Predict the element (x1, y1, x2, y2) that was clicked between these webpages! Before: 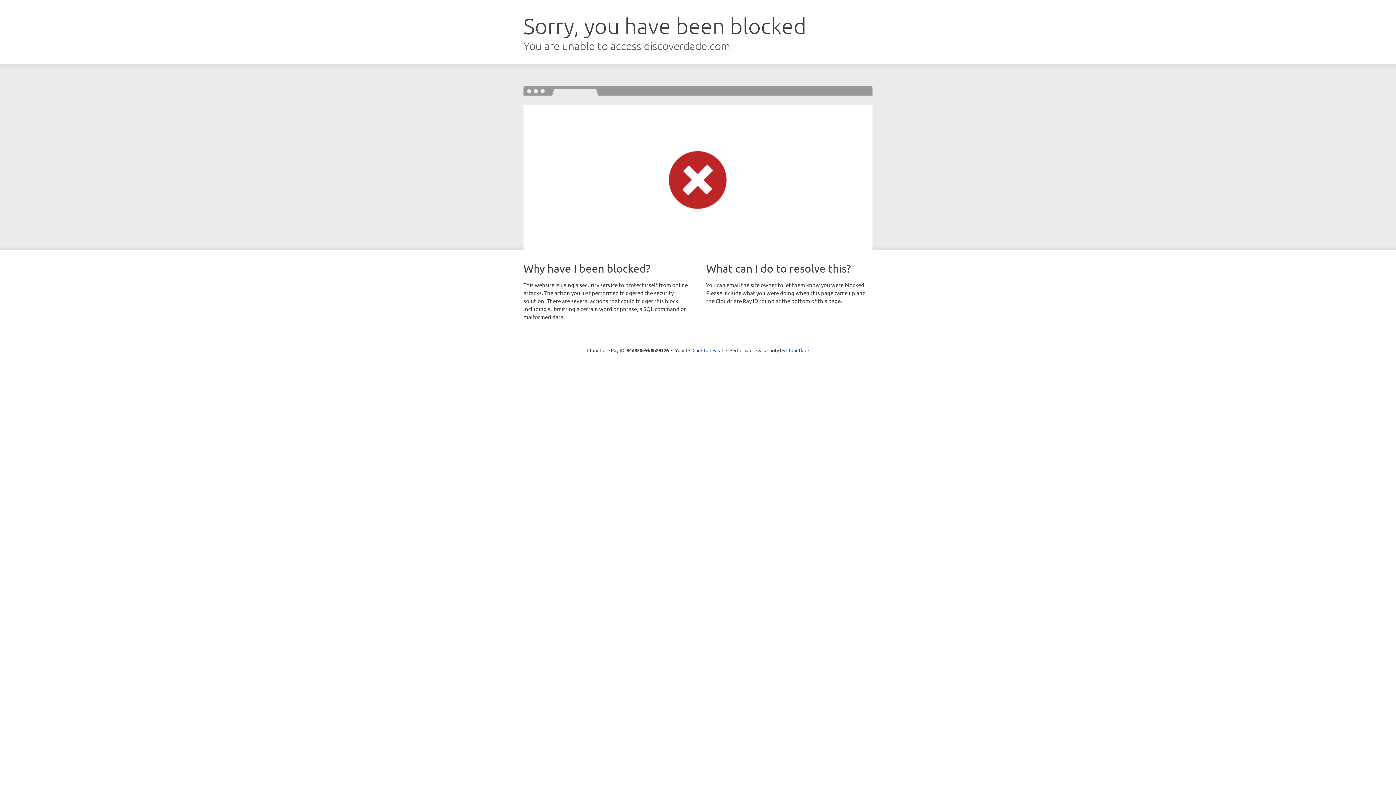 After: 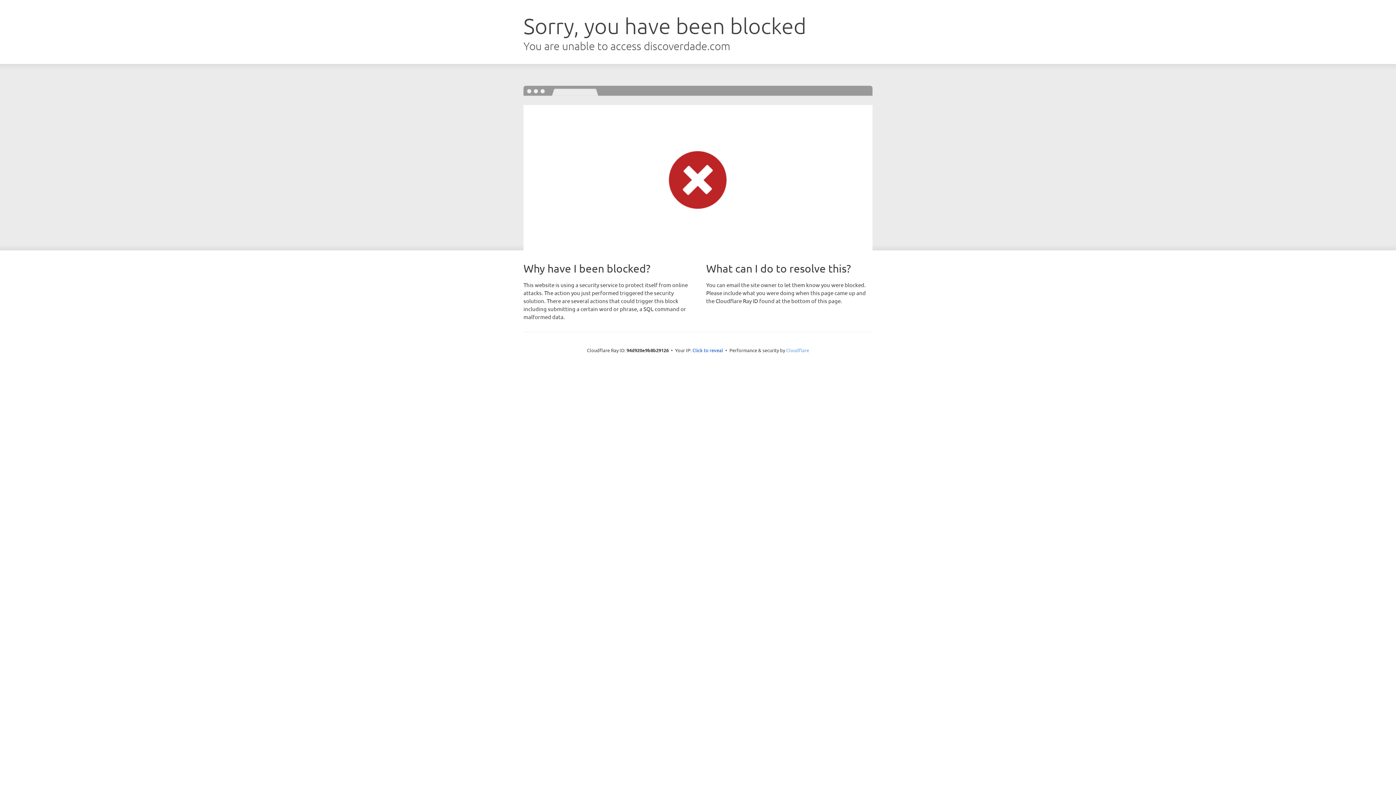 Action: label: Cloudflare bbox: (786, 347, 809, 353)